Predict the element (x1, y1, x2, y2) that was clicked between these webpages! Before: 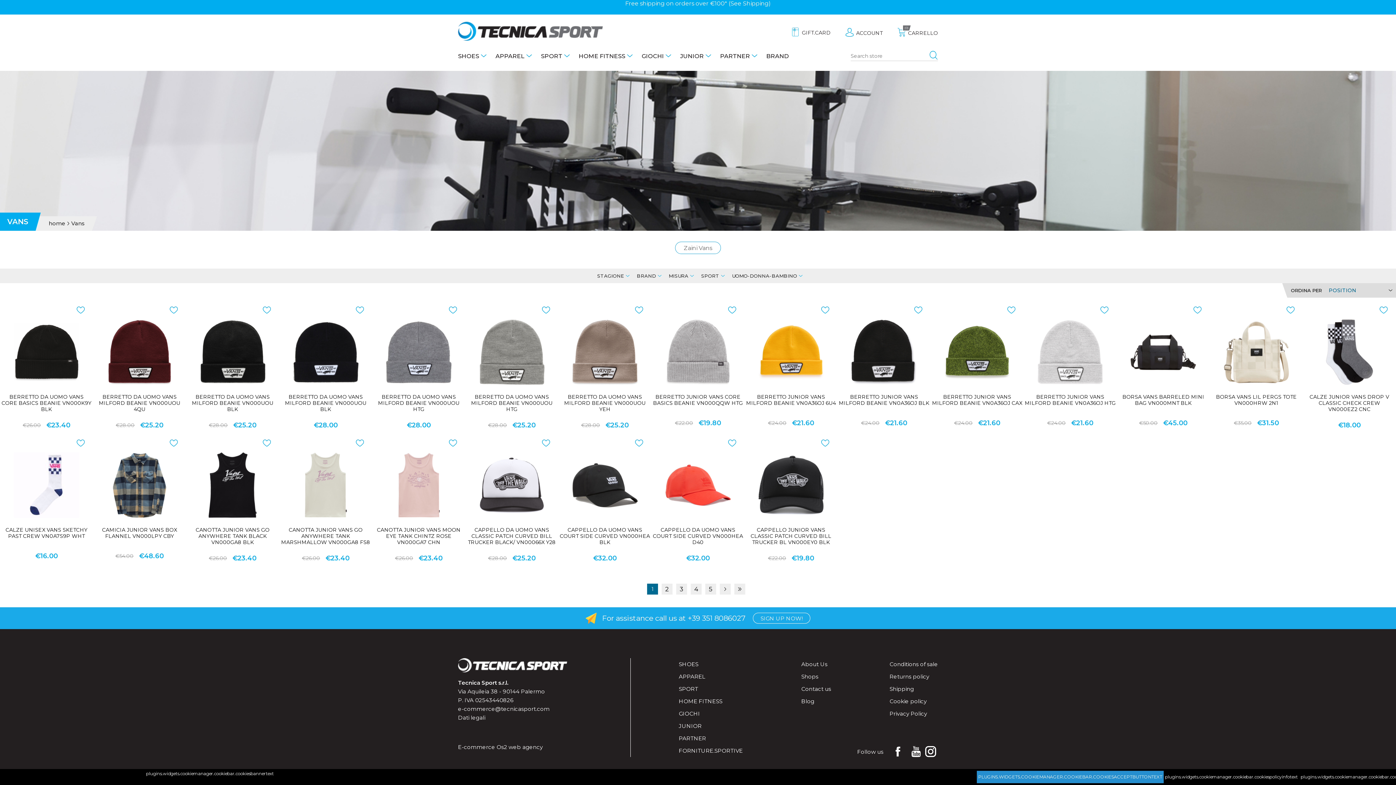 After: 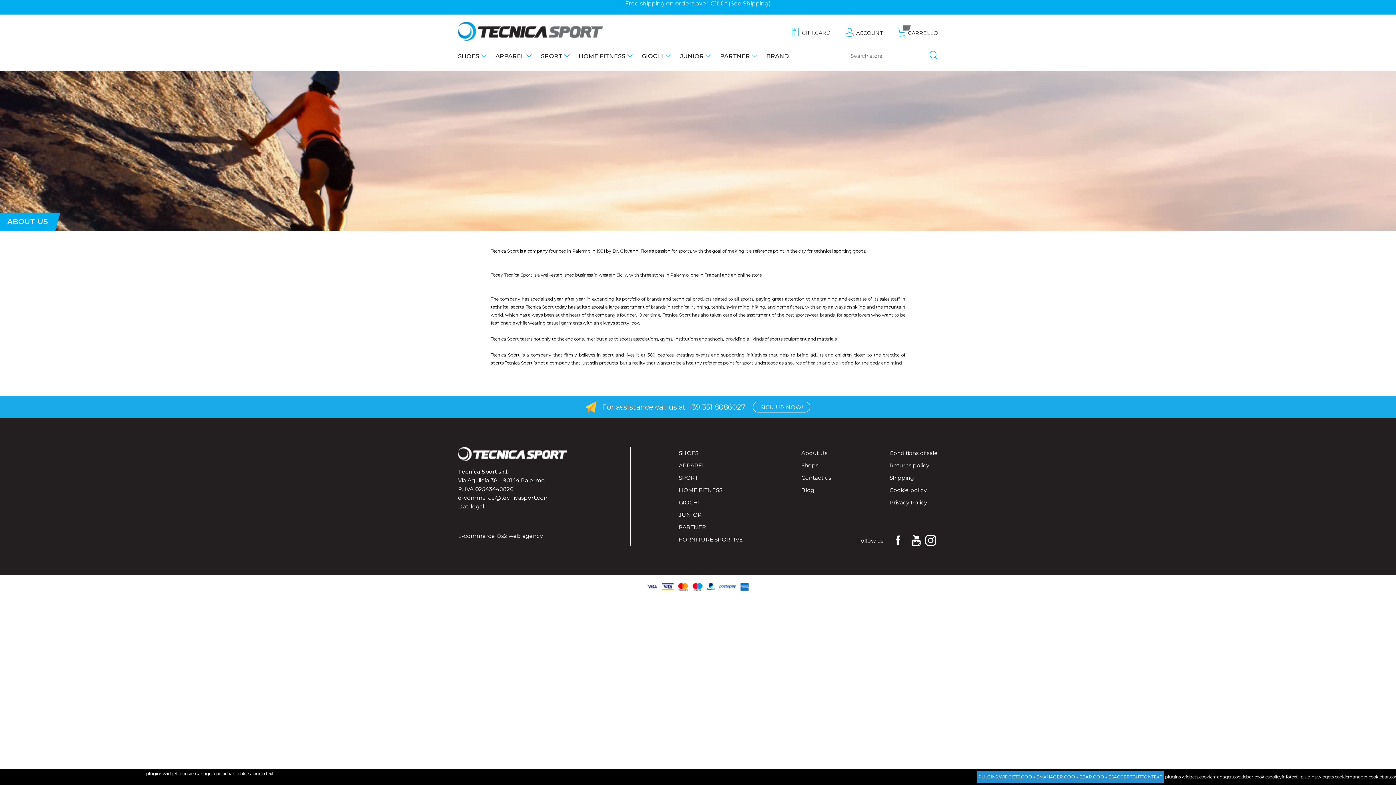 Action: label: About Us bbox: (801, 660, 827, 669)